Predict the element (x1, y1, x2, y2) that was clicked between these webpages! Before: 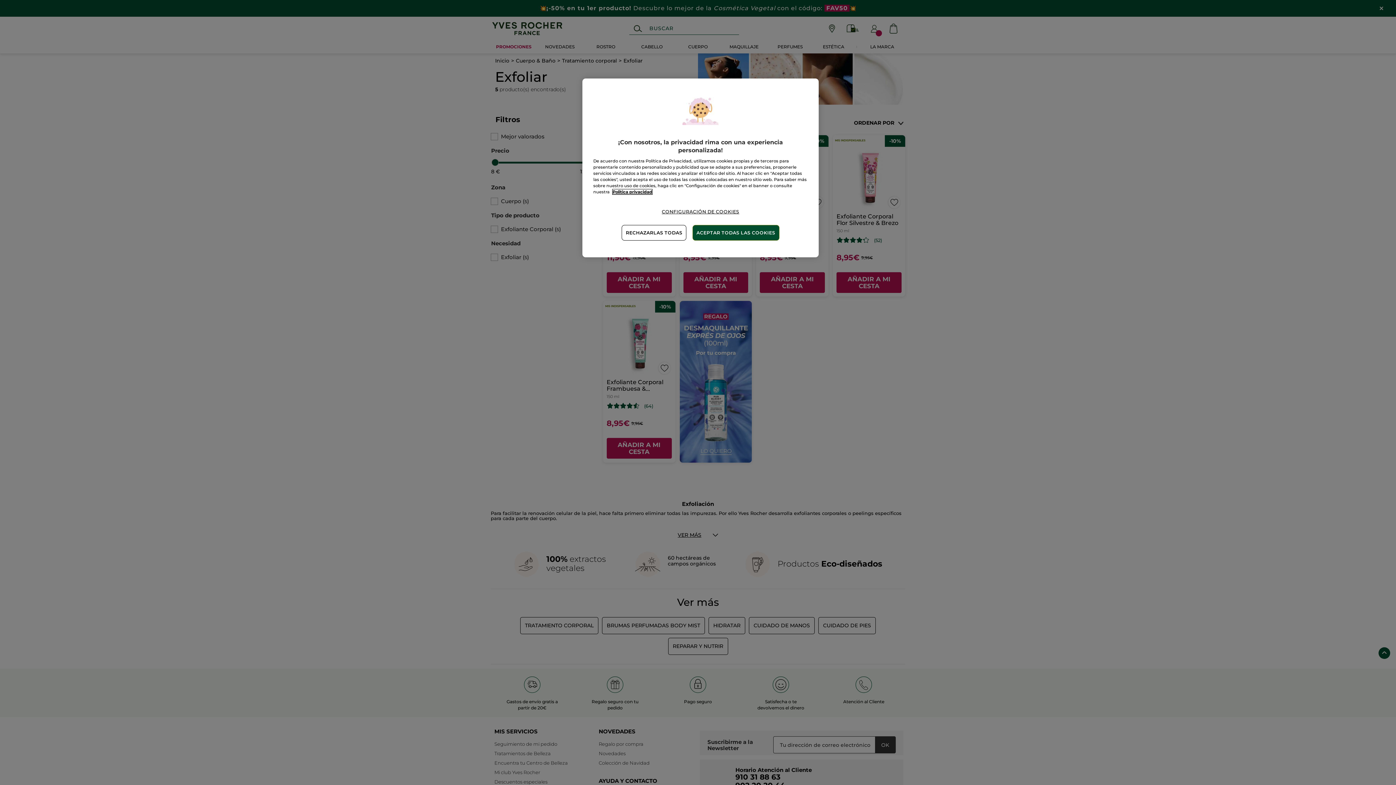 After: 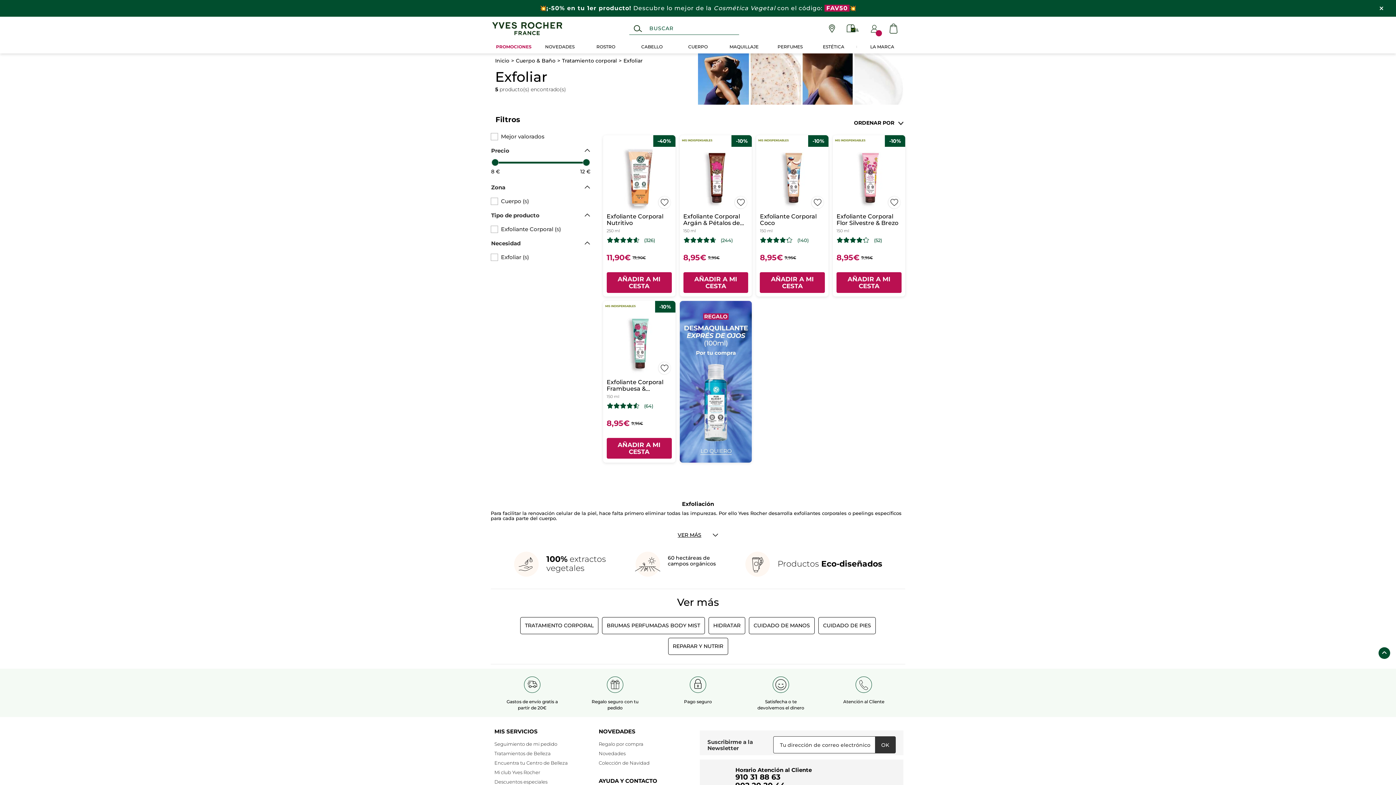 Action: bbox: (621, 225, 686, 240) label: RECHAZARLAS TODAS